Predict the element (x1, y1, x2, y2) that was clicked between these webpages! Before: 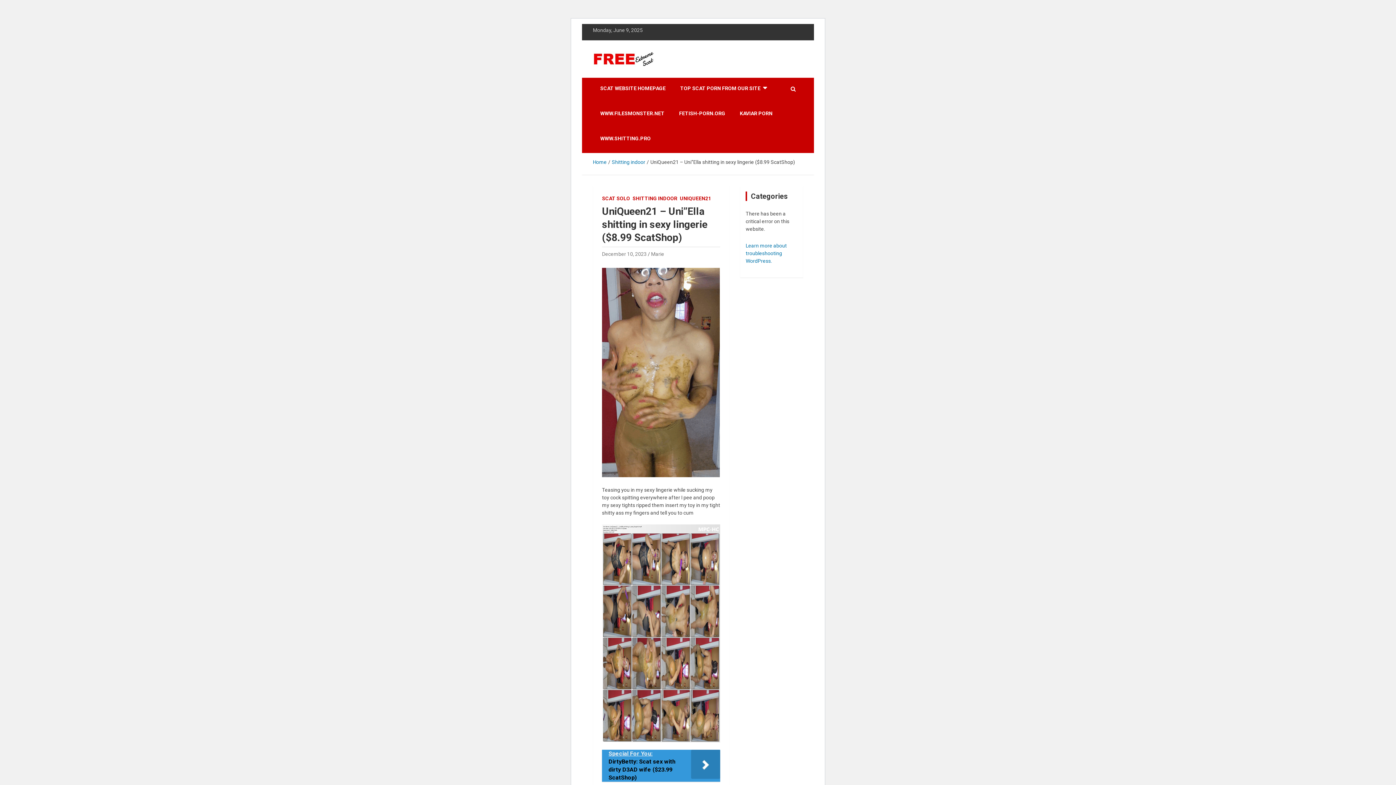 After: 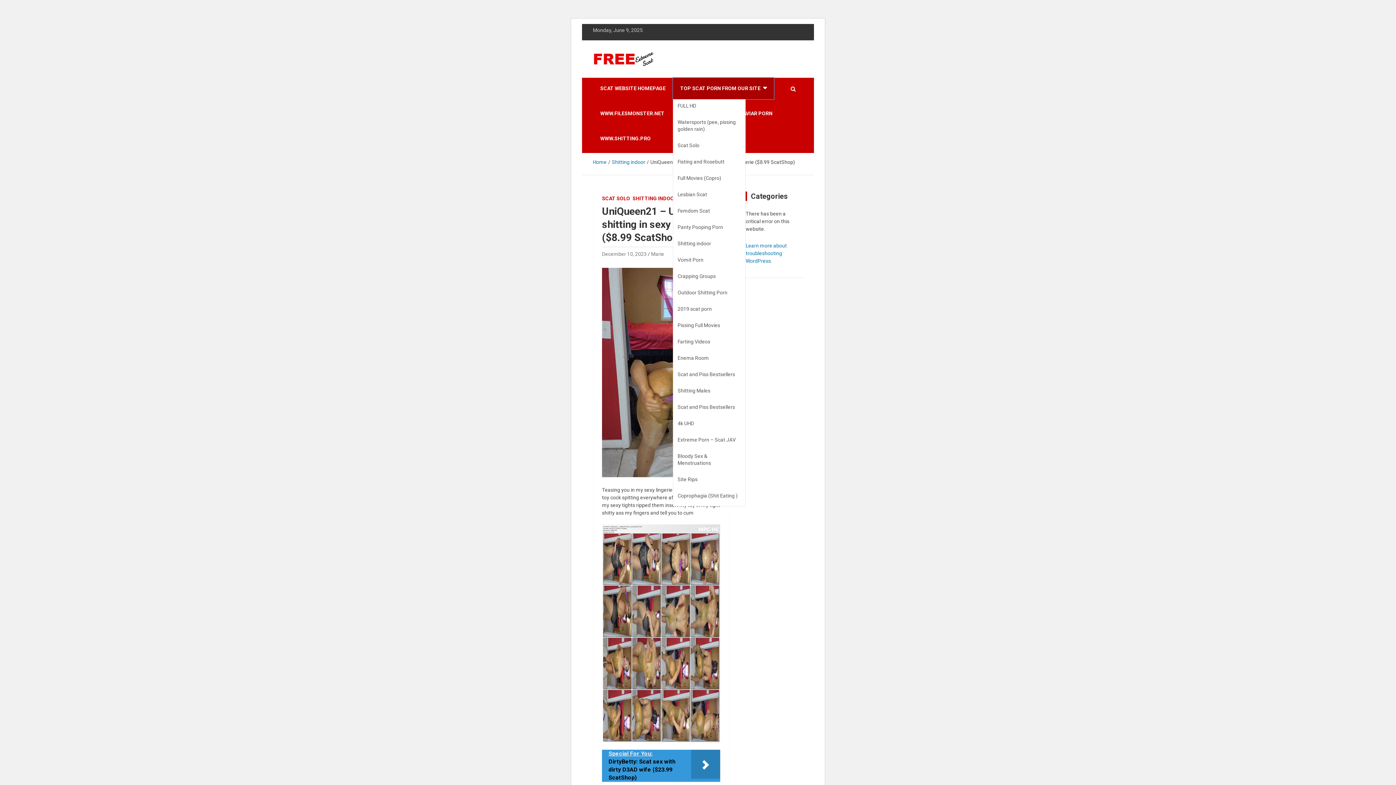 Action: label: TOP SCAT PORN FROM OUR SITE bbox: (673, 77, 774, 99)